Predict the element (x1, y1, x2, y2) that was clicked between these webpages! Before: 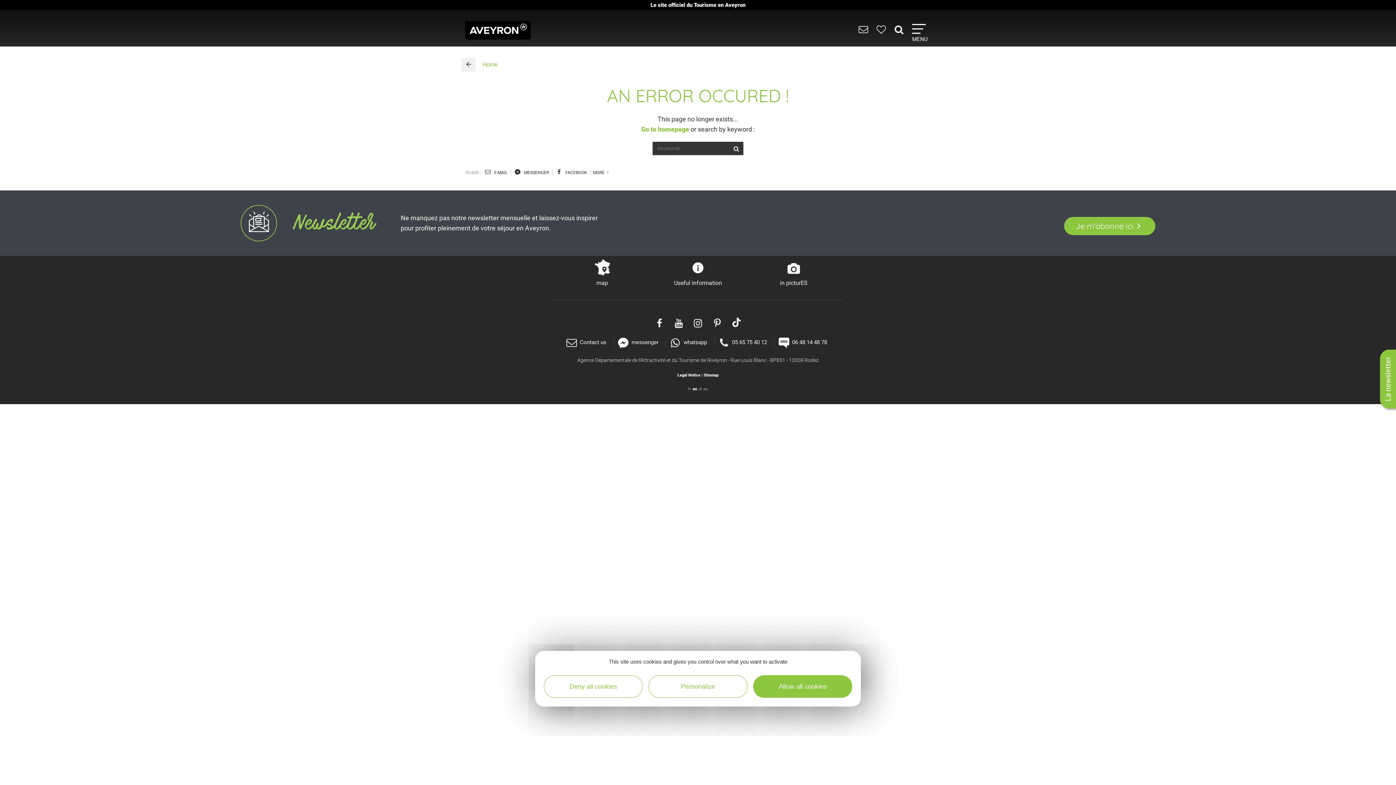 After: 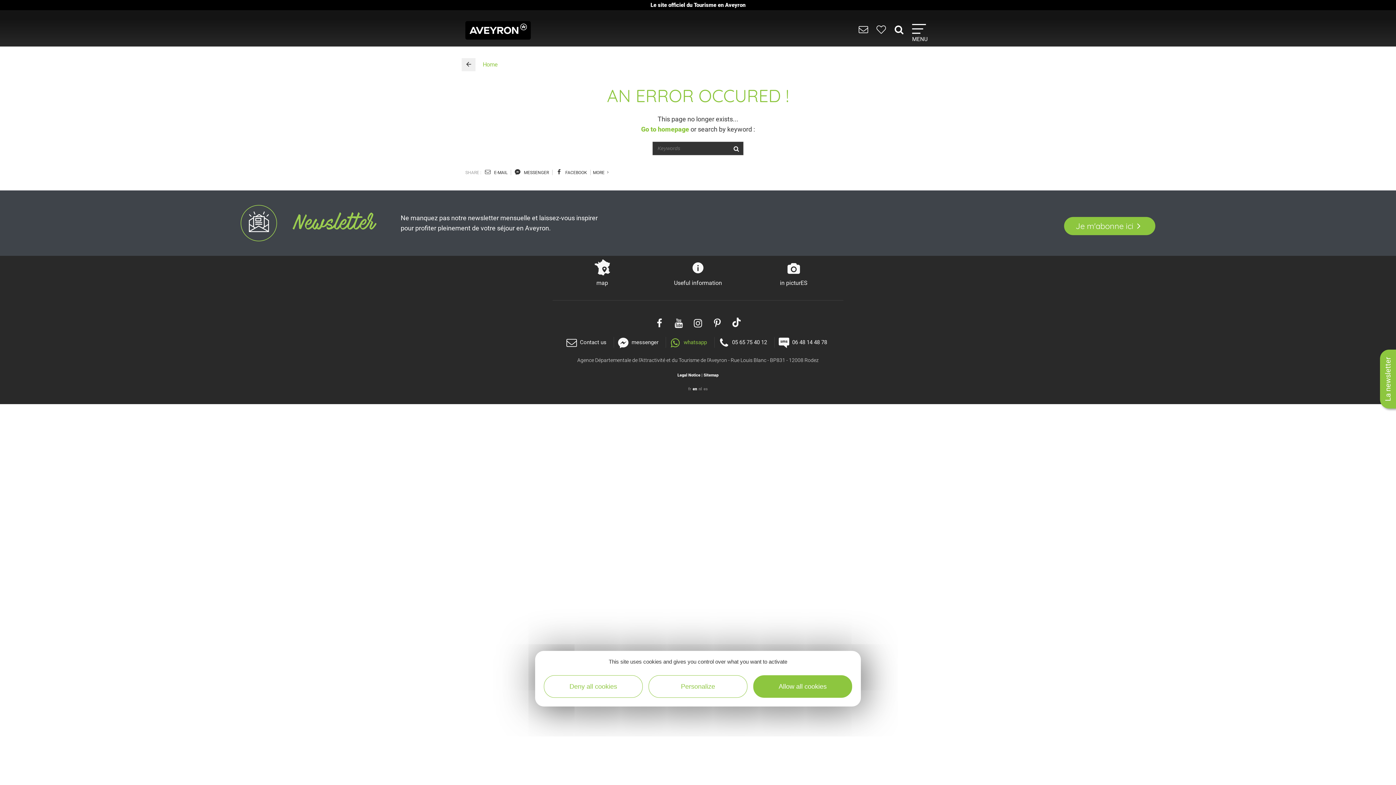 Action: label:  whatsapp bbox: (672, 337, 707, 347)